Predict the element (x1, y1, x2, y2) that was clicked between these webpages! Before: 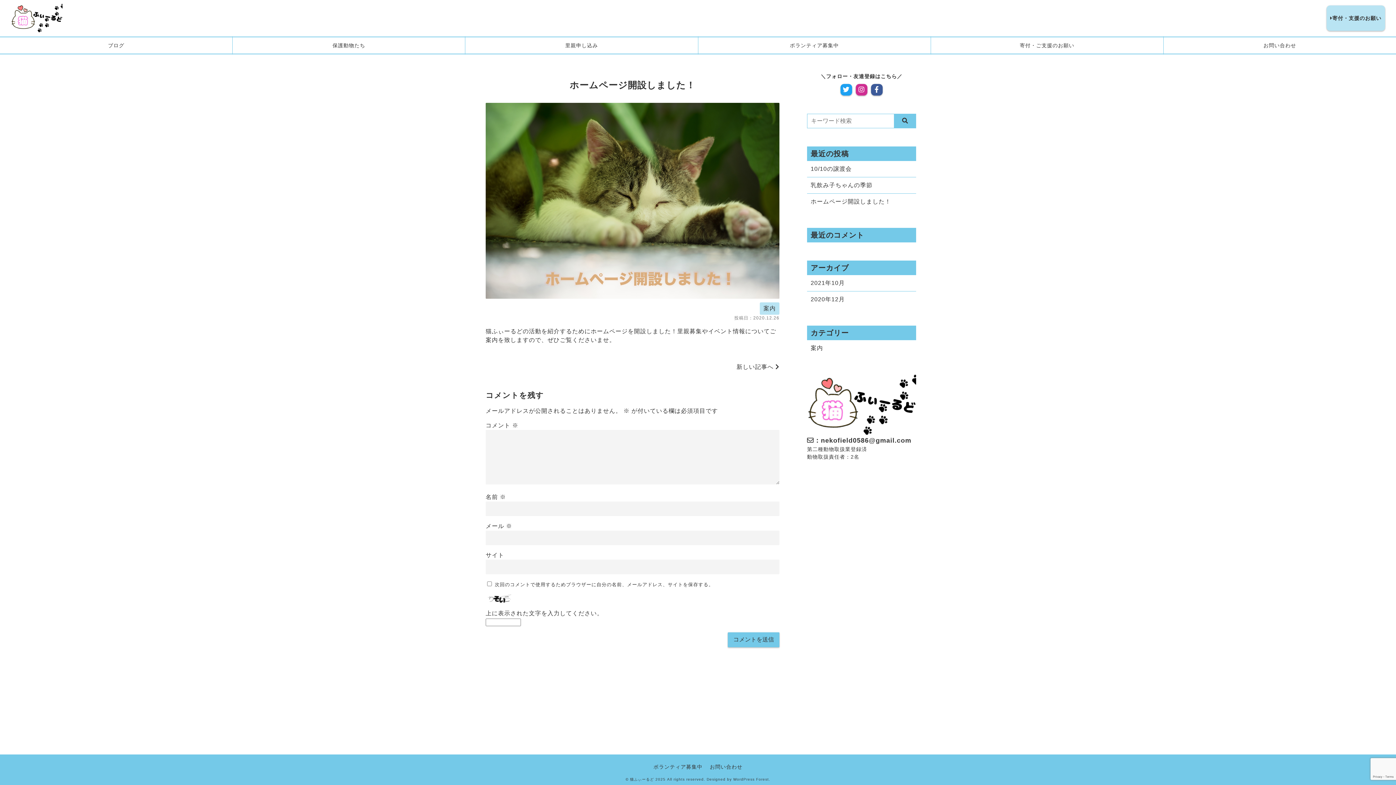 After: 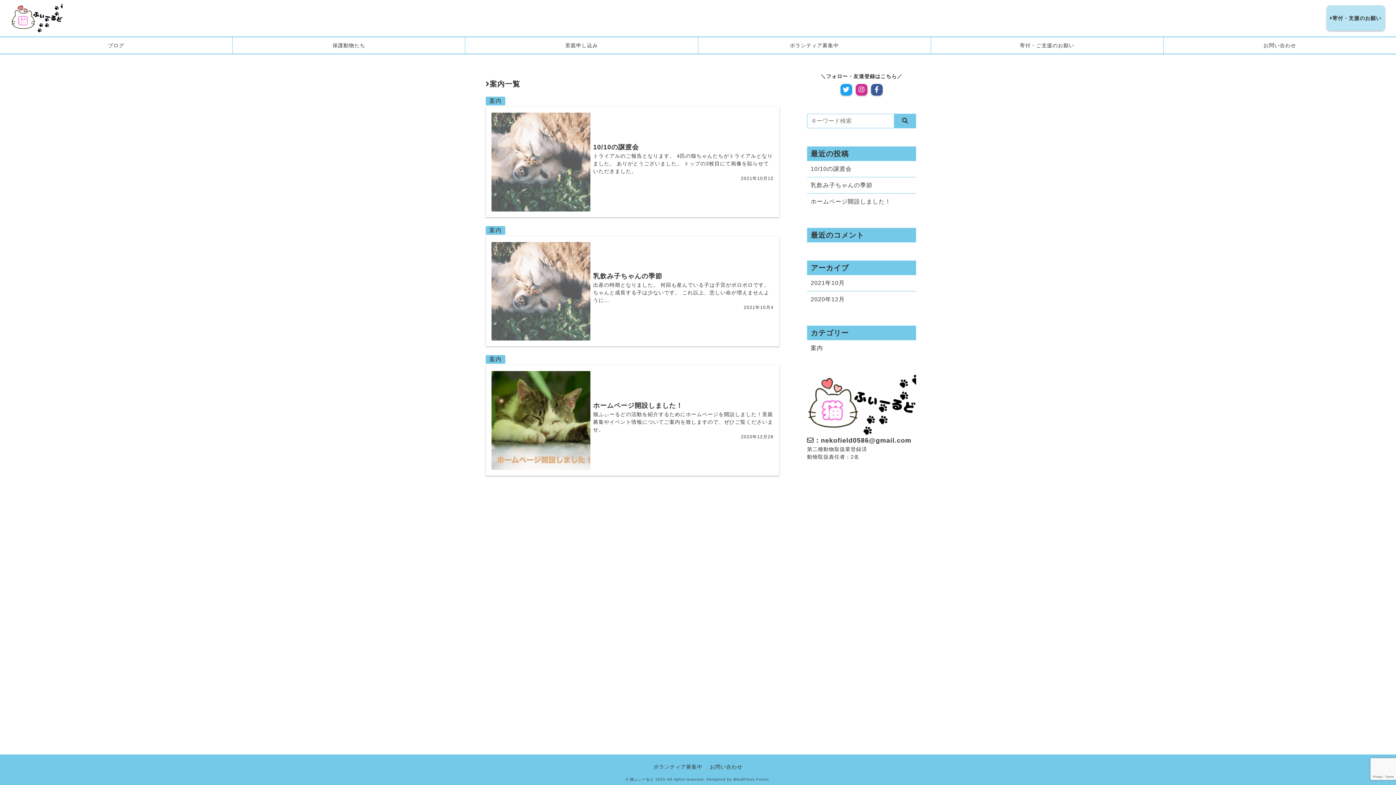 Action: bbox: (760, 302, 779, 315) label: 案内